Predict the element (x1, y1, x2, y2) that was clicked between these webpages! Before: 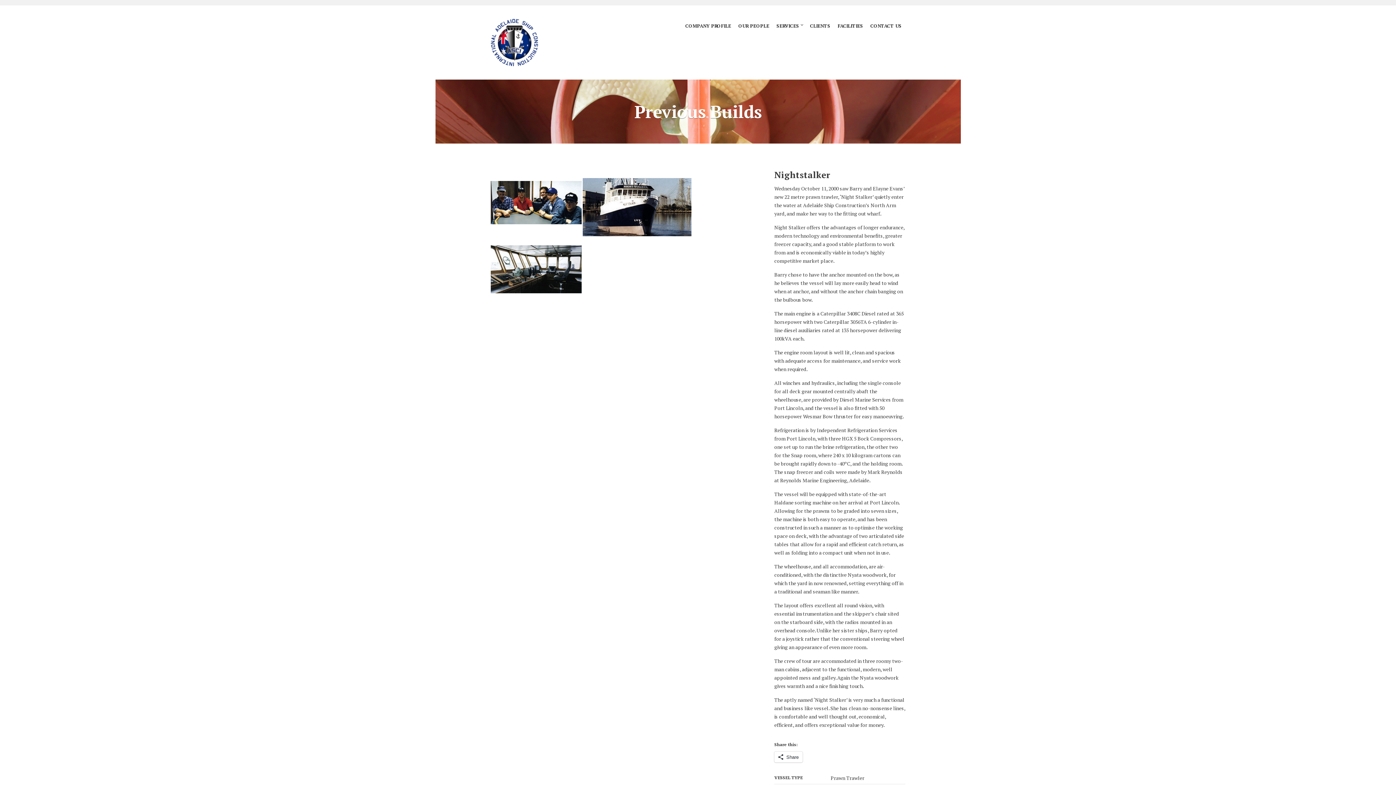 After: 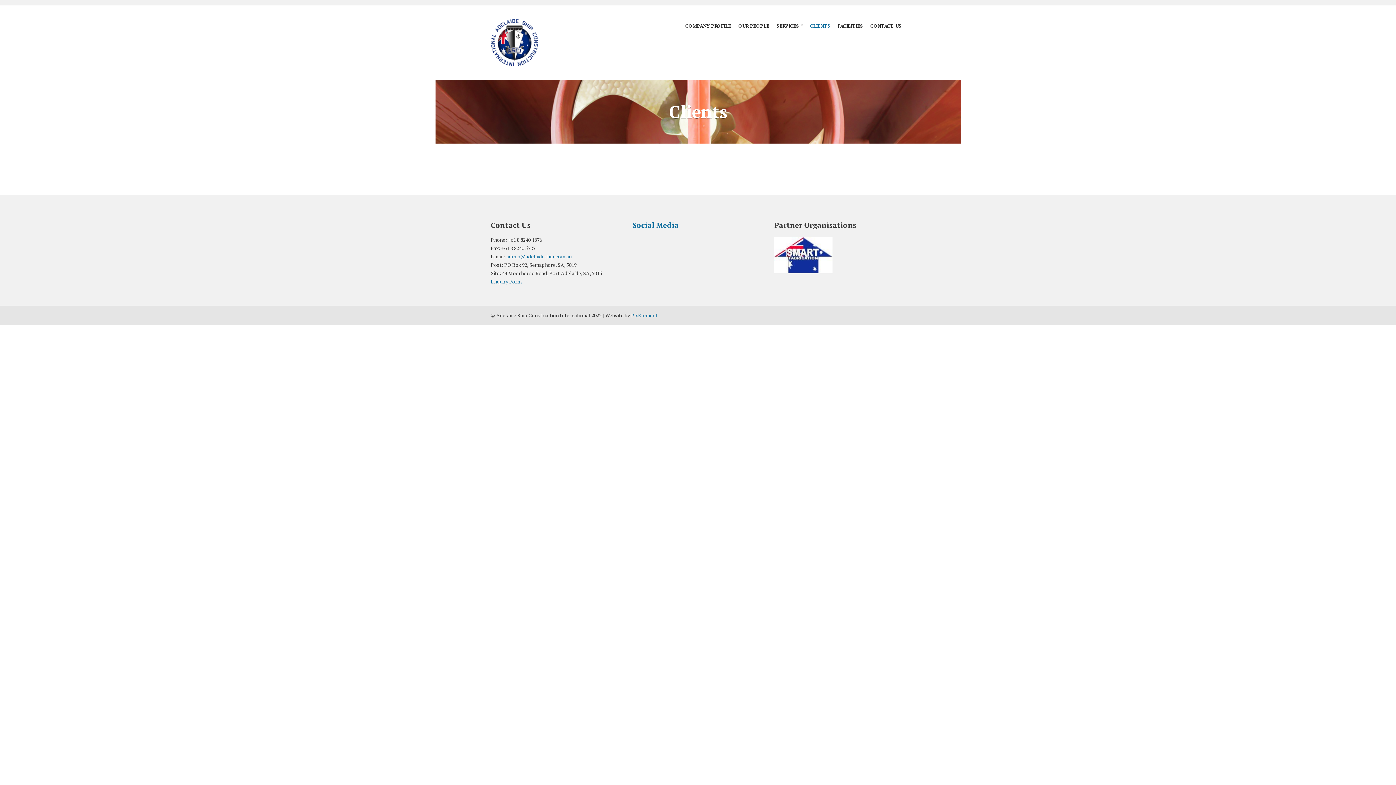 Action: bbox: (806, 21, 834, 29) label: CLIENTS